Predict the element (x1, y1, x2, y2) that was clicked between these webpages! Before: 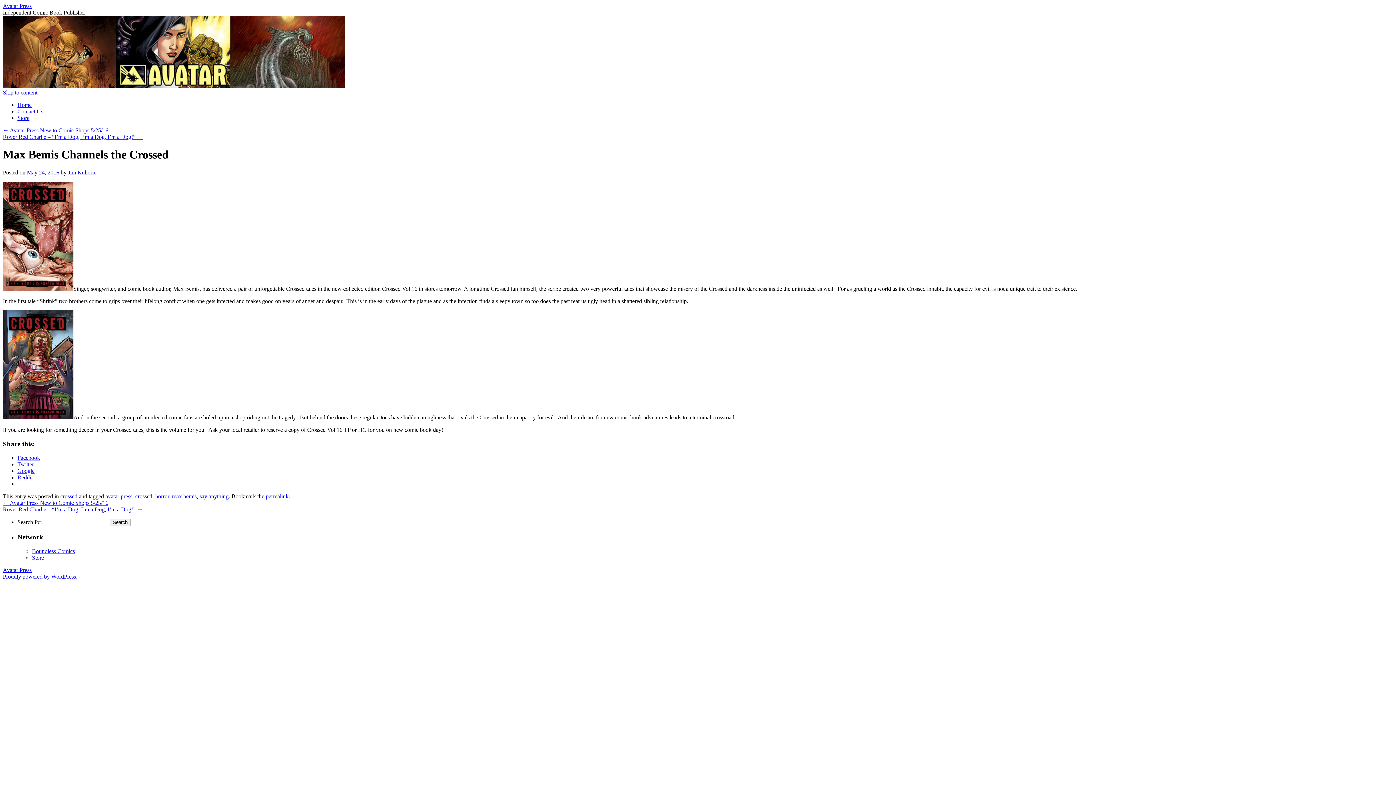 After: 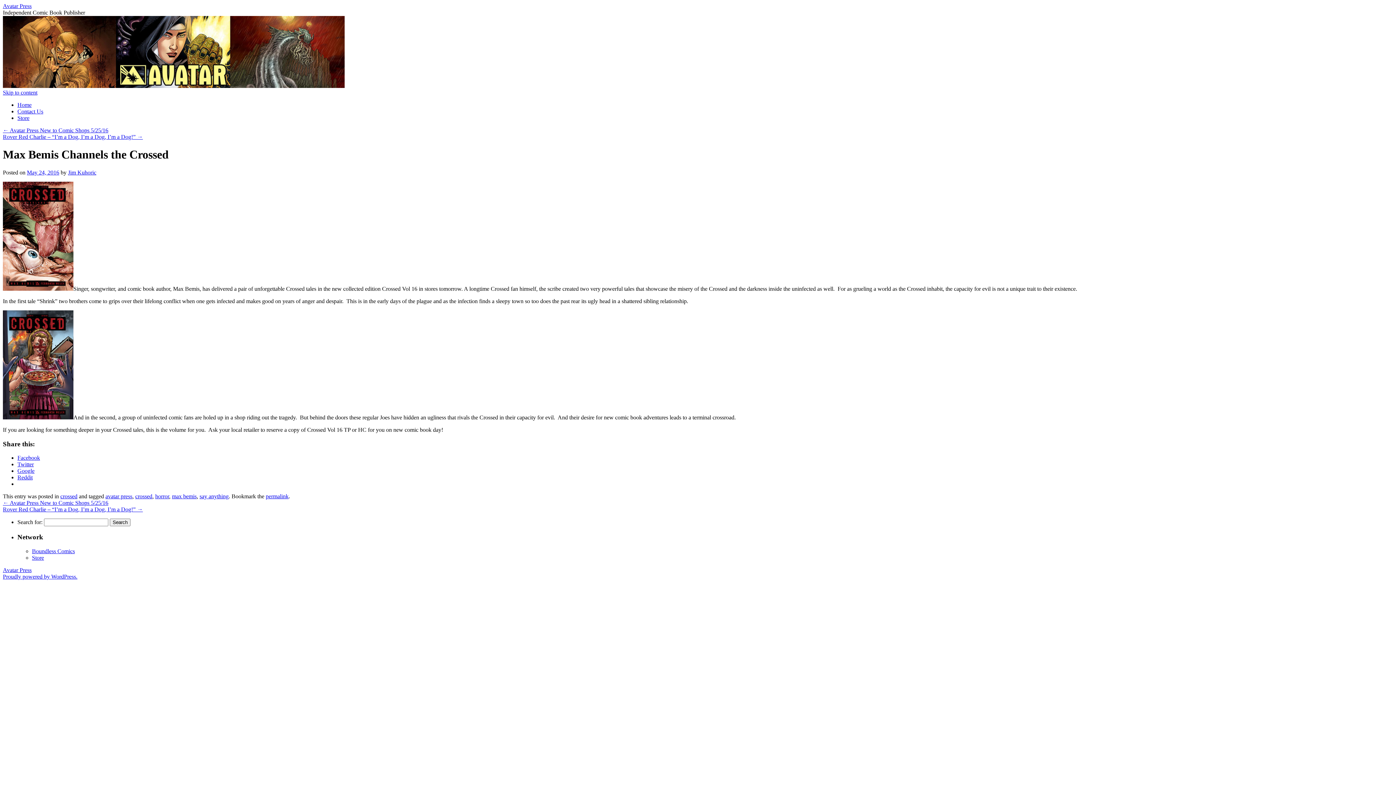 Action: label: permalink bbox: (265, 493, 288, 499)